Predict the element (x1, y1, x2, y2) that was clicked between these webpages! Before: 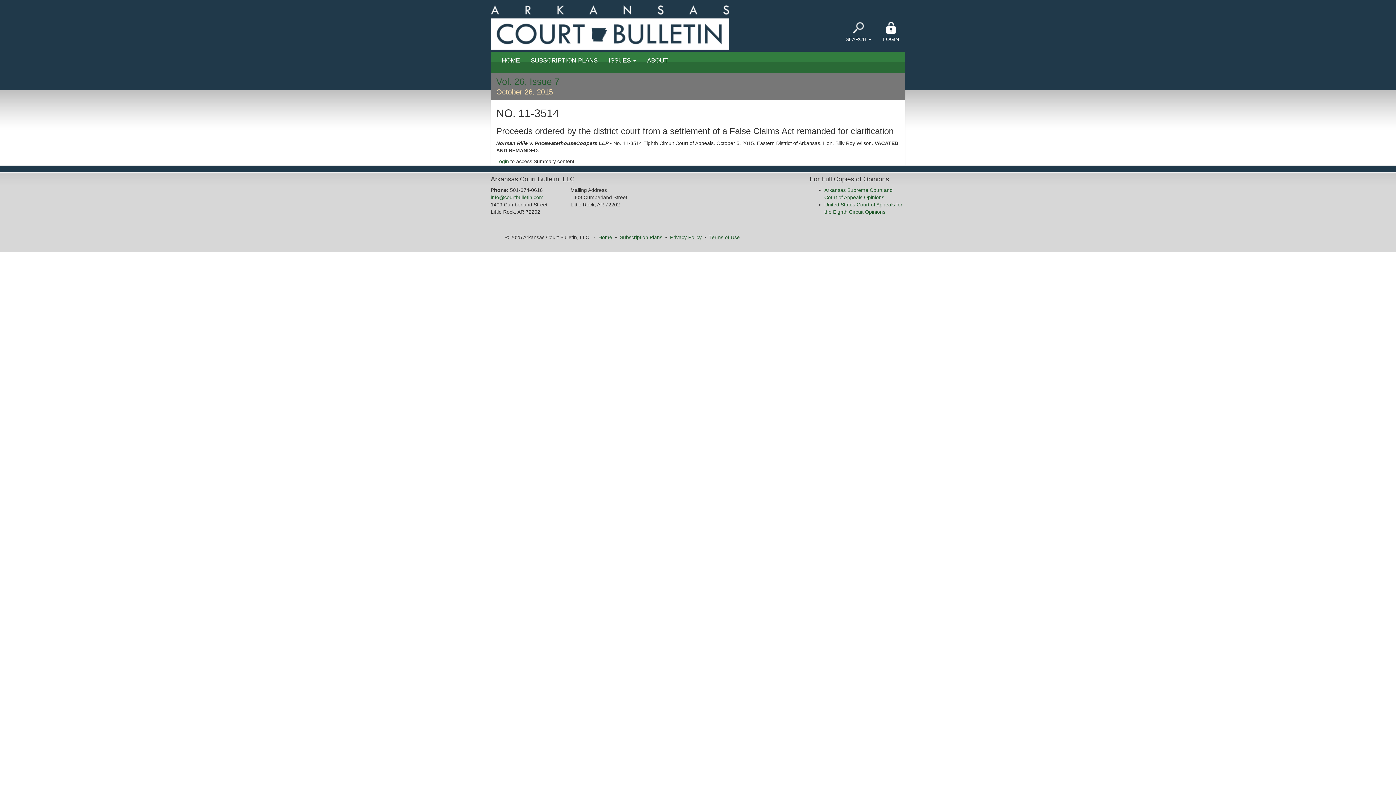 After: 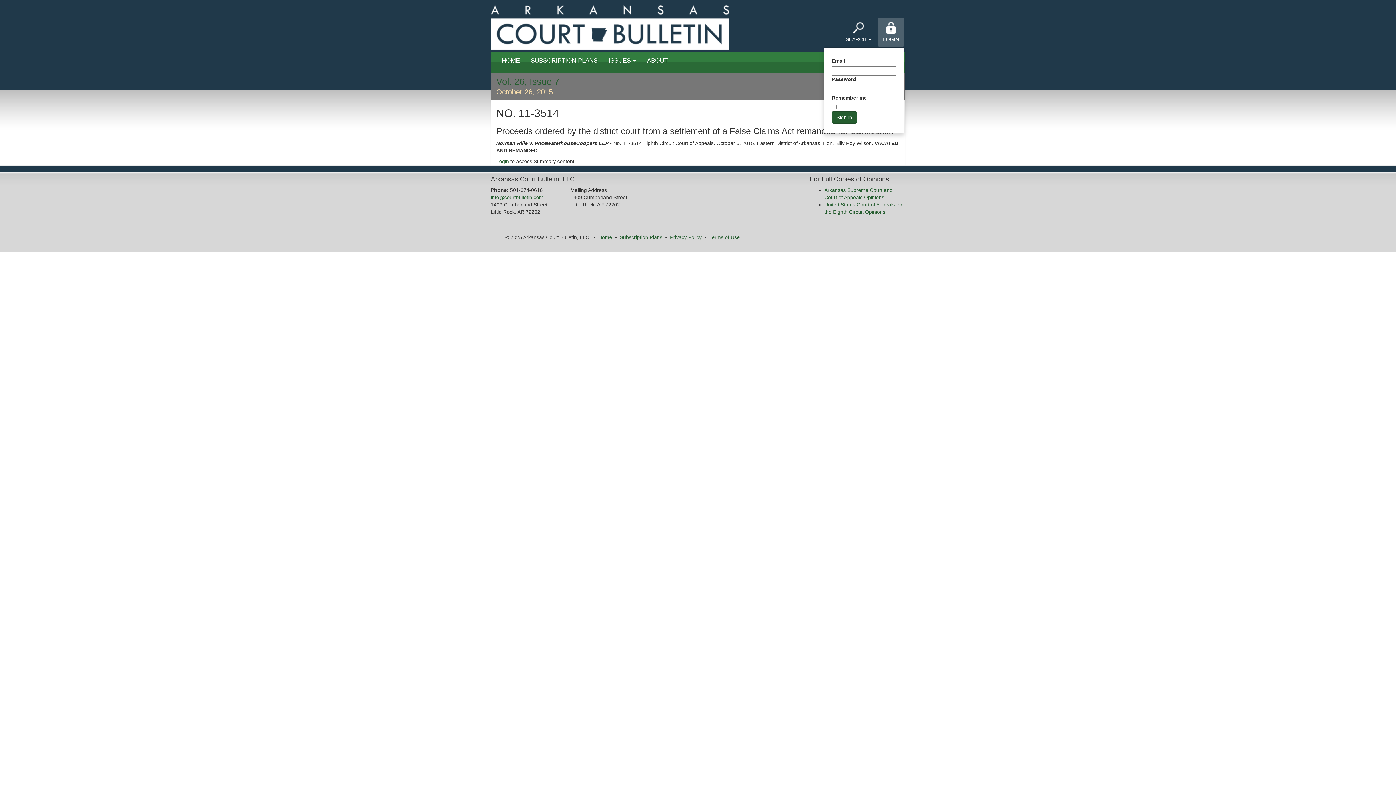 Action: label: LOGIN bbox: (877, 18, 904, 46)